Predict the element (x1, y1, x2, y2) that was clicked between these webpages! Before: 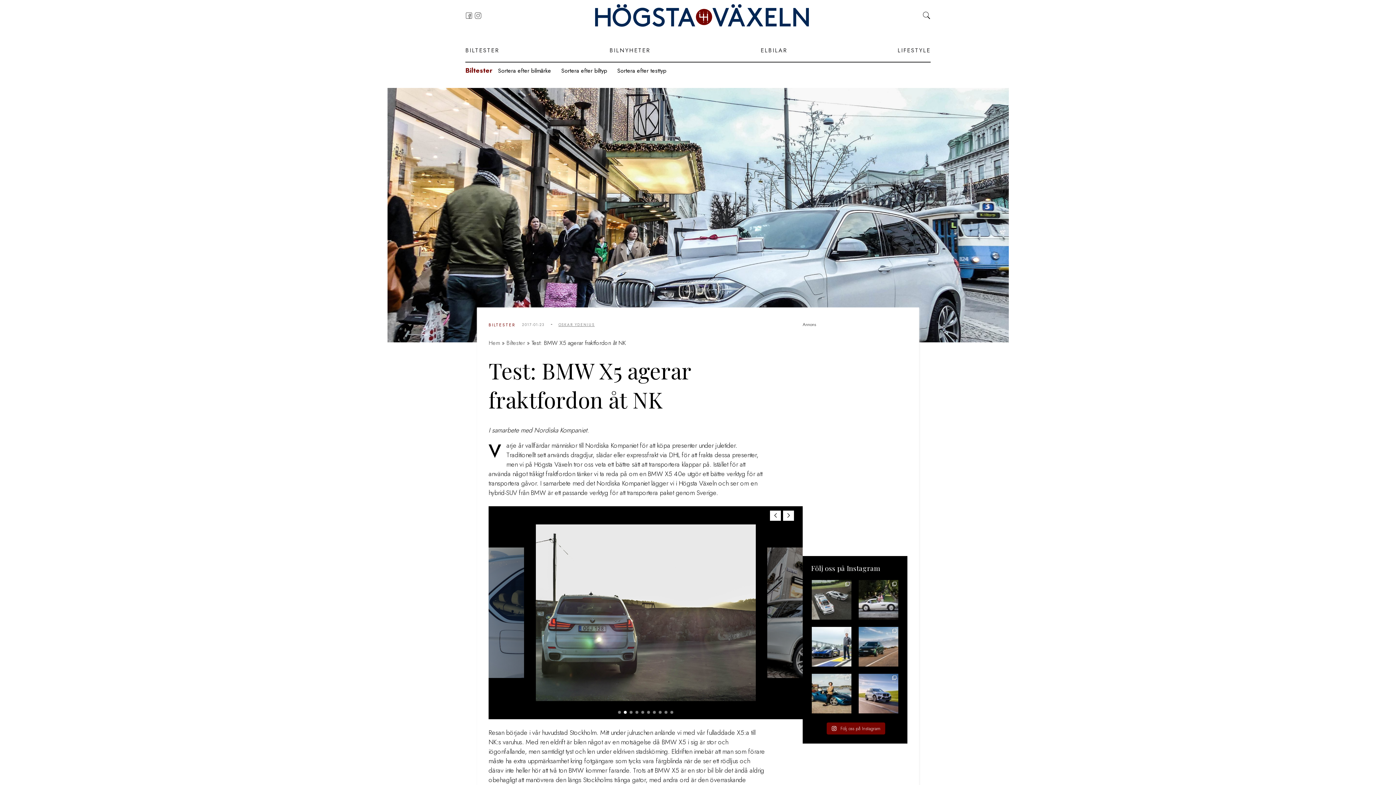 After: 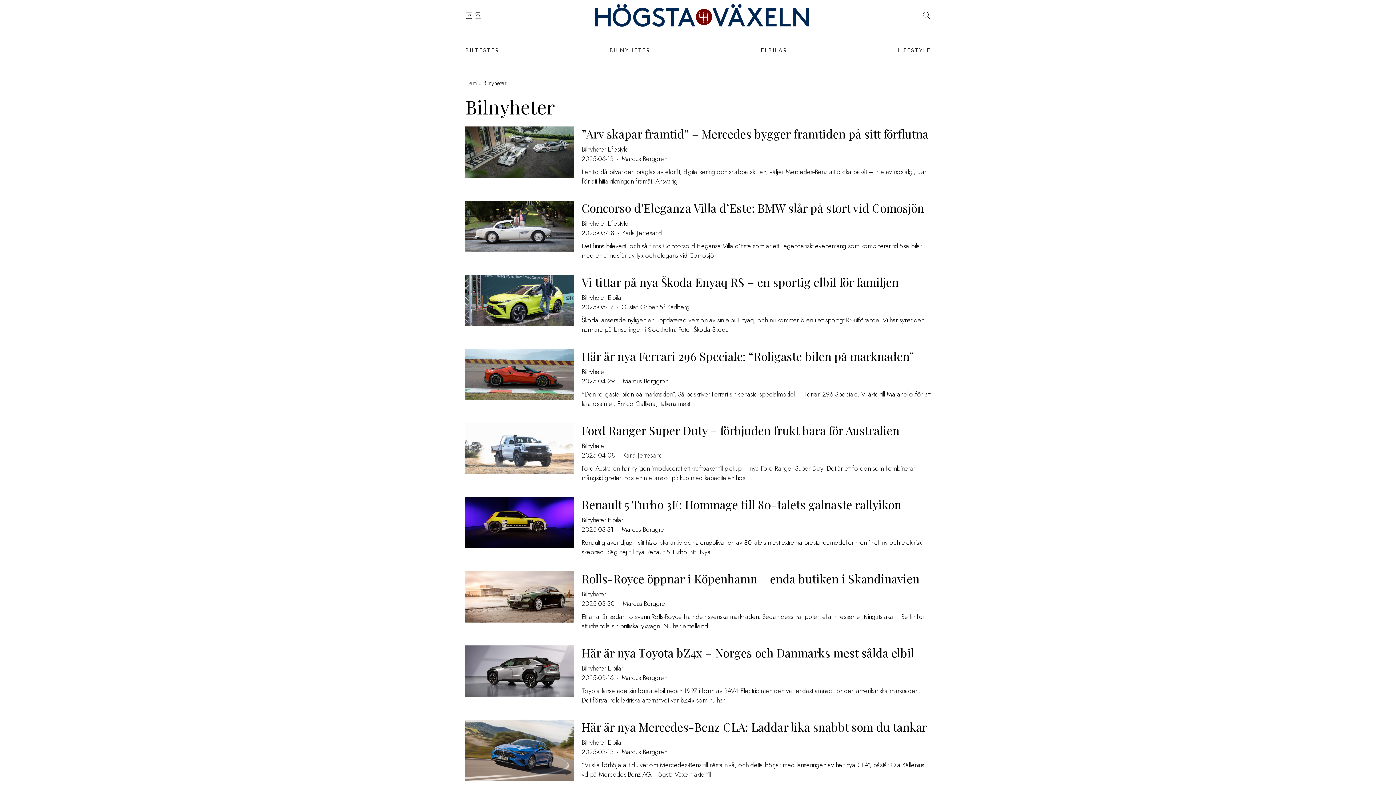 Action: label: BILNYHETER bbox: (609, 45, 650, 56)